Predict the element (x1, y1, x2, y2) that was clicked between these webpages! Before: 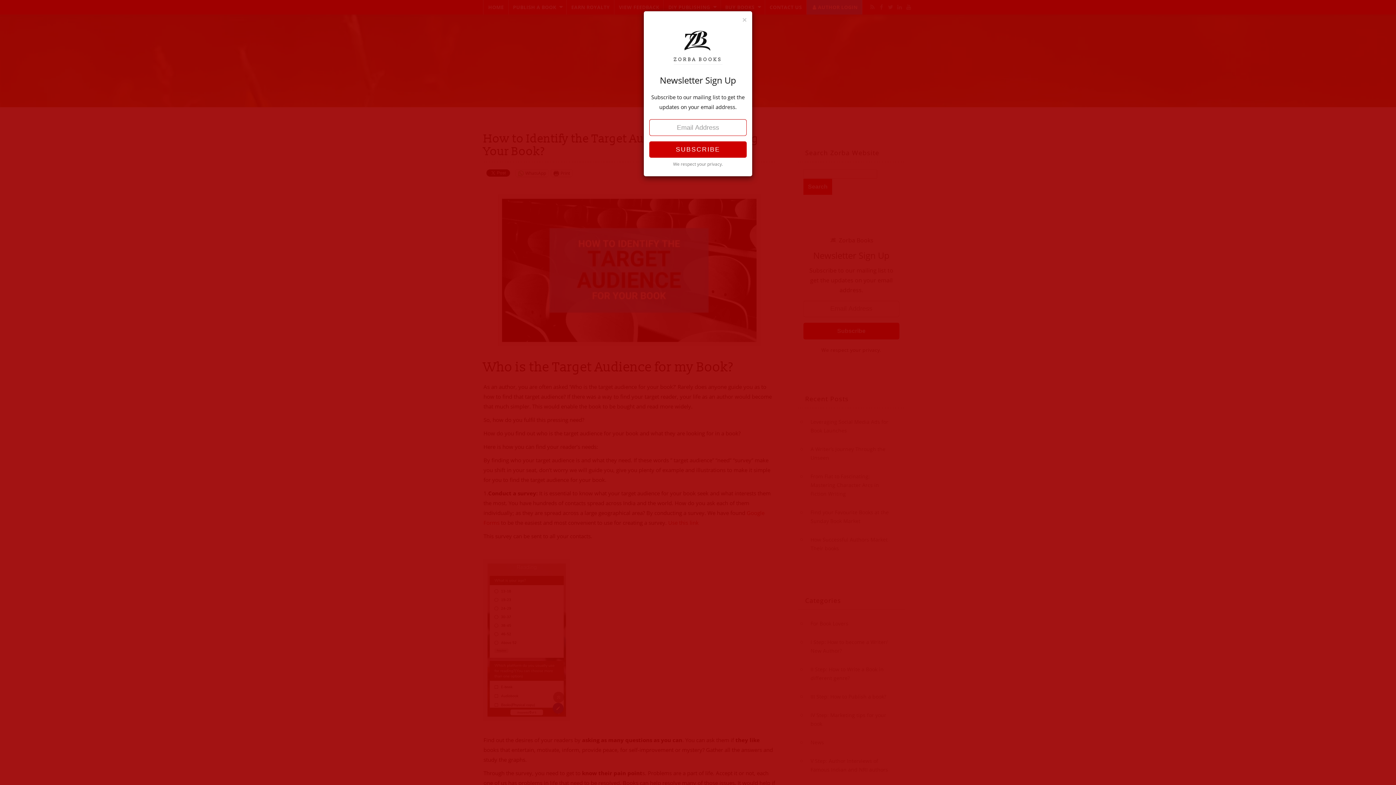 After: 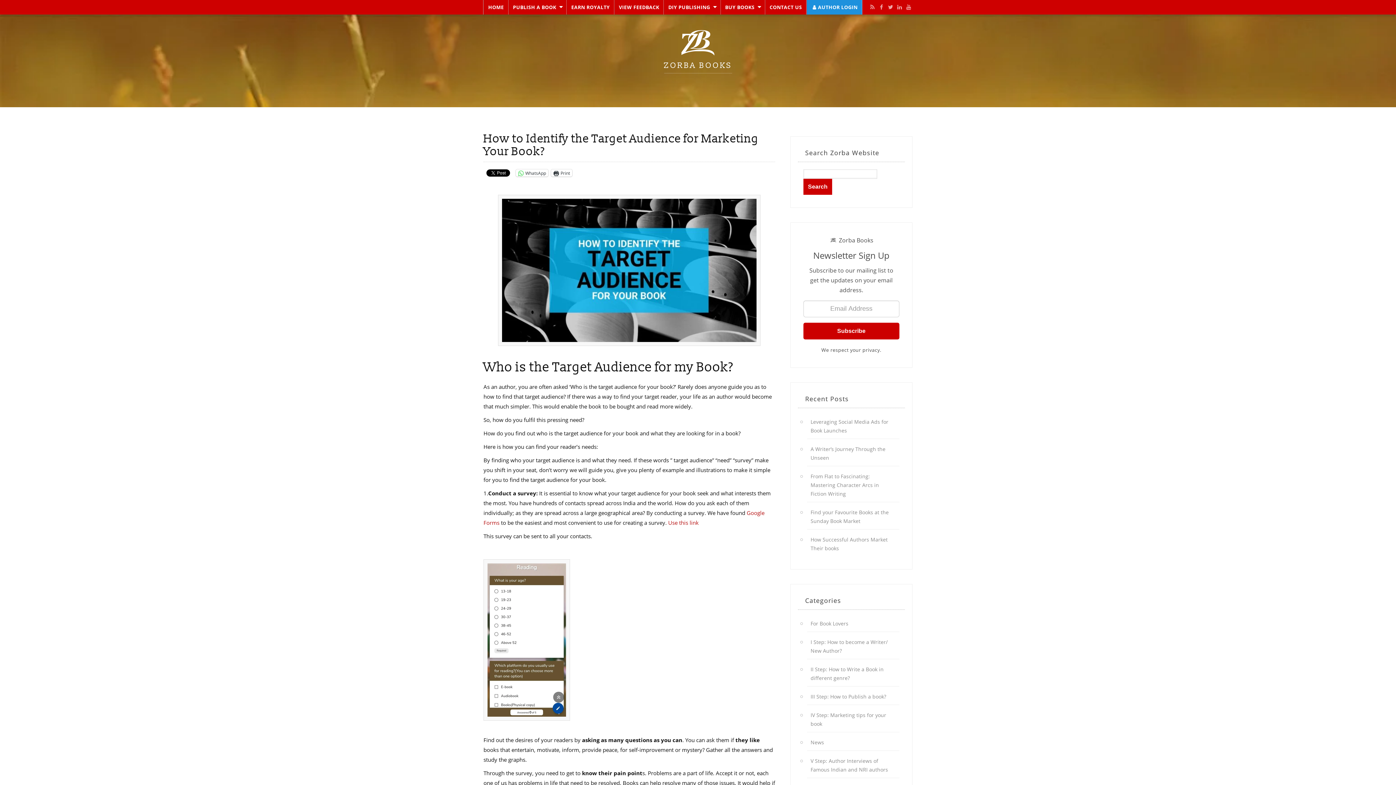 Action: label: Close bbox: (742, 16, 746, 23)